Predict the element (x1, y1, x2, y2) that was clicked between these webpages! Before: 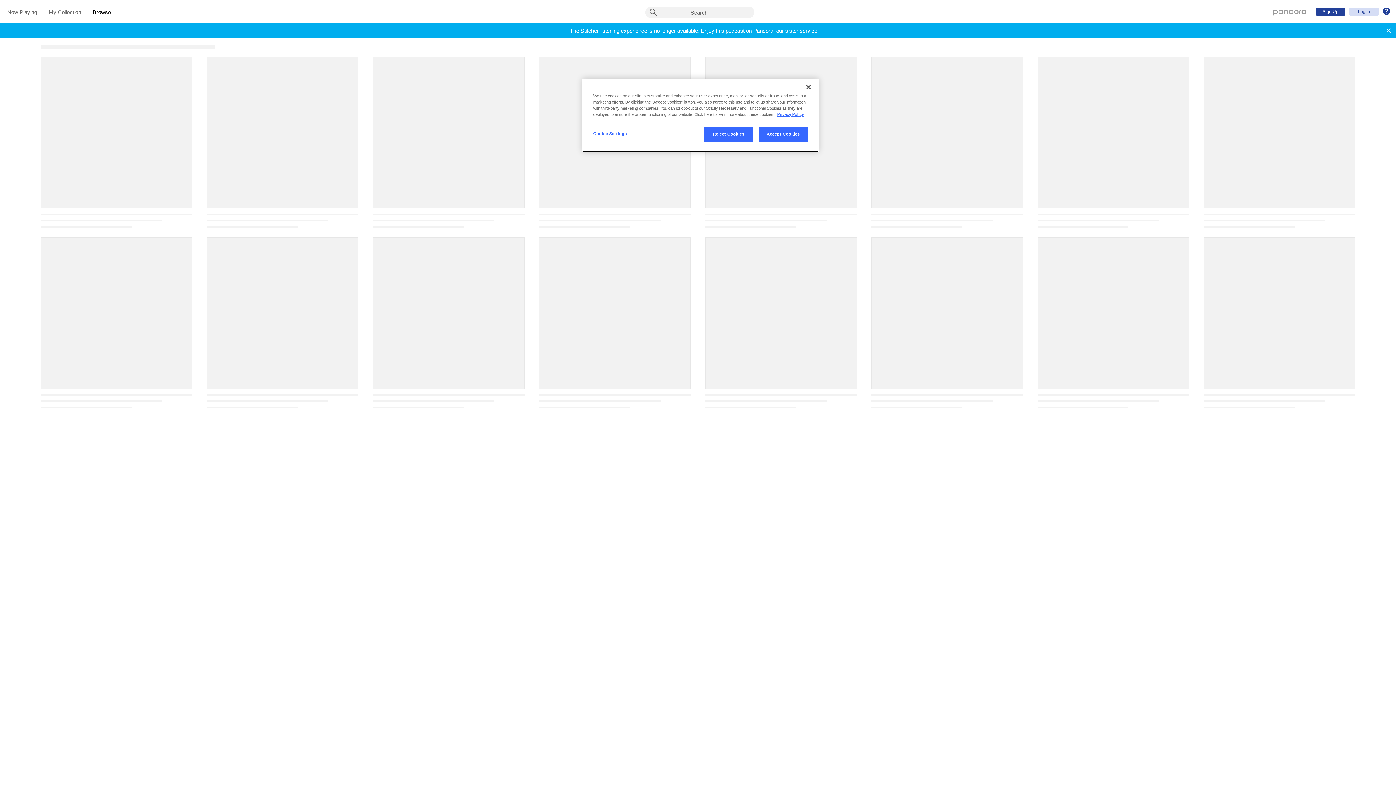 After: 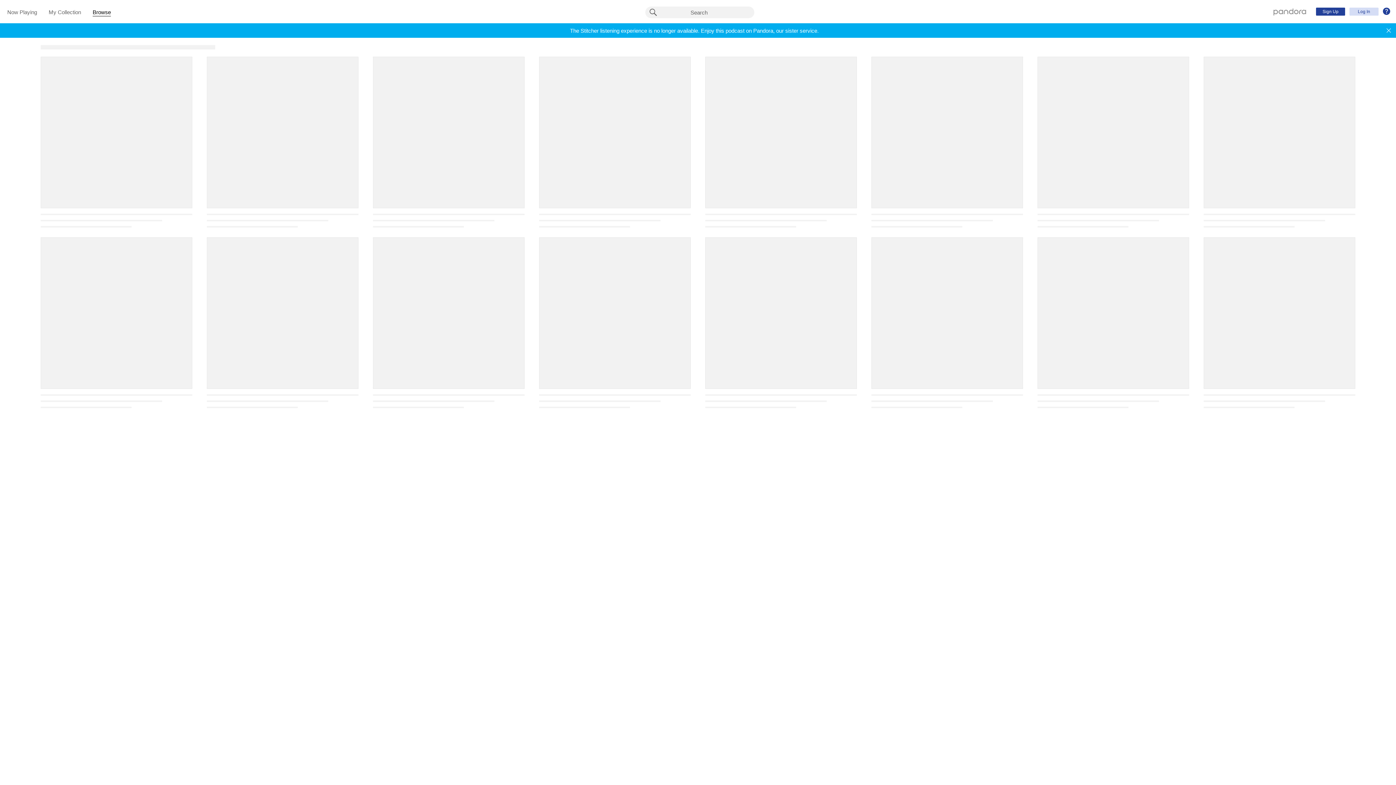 Action: bbox: (704, 126, 753, 141) label: Reject Cookies